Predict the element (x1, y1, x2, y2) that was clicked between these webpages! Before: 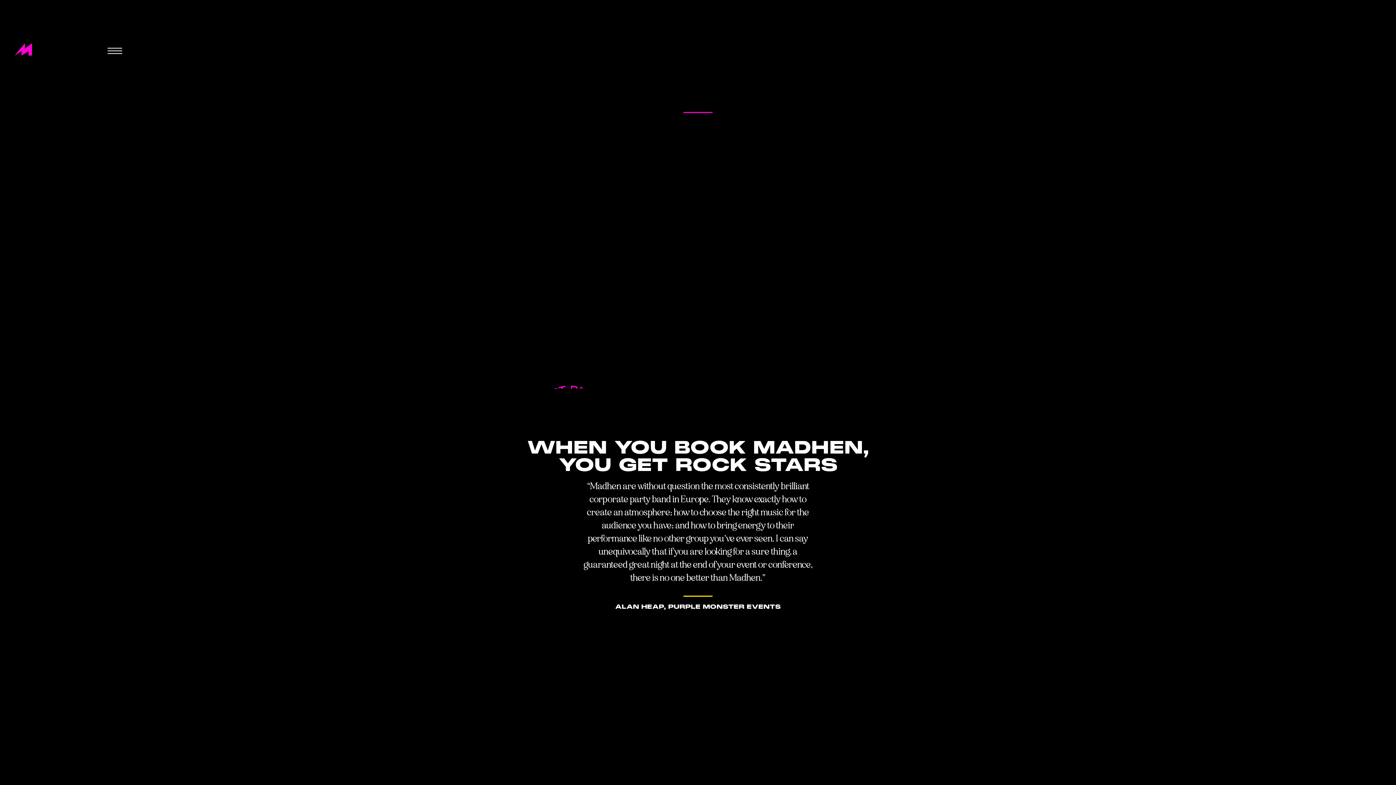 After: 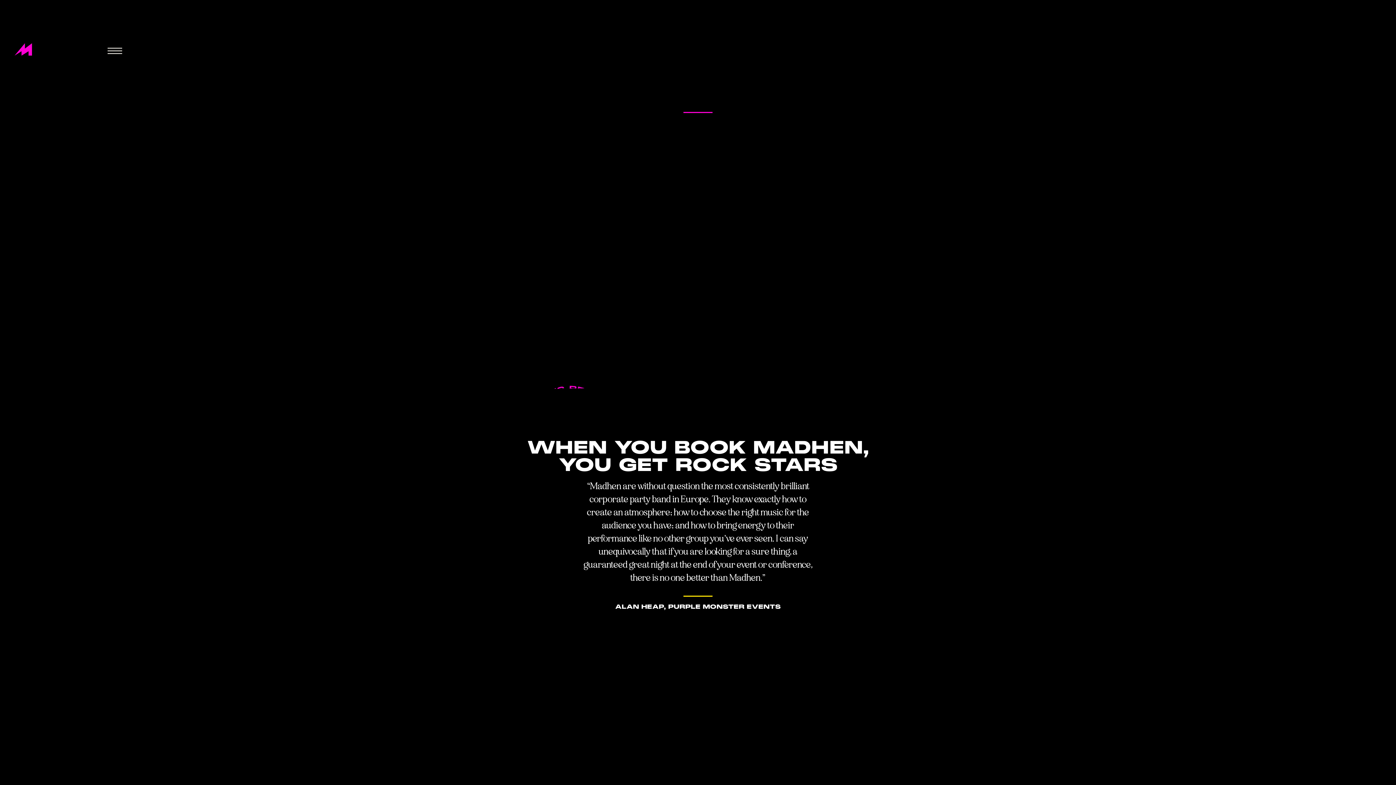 Action: label: home bbox: (14, 43, 101, 55)